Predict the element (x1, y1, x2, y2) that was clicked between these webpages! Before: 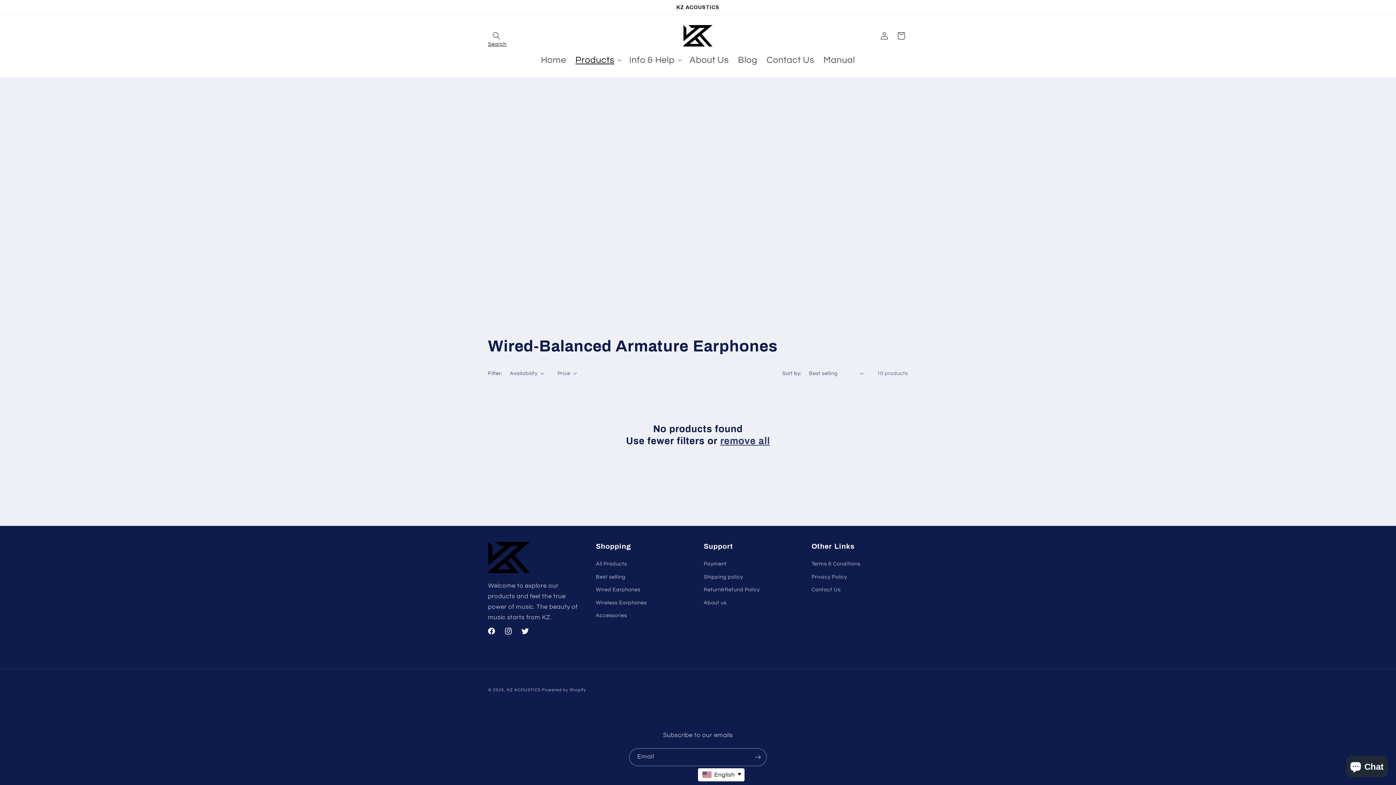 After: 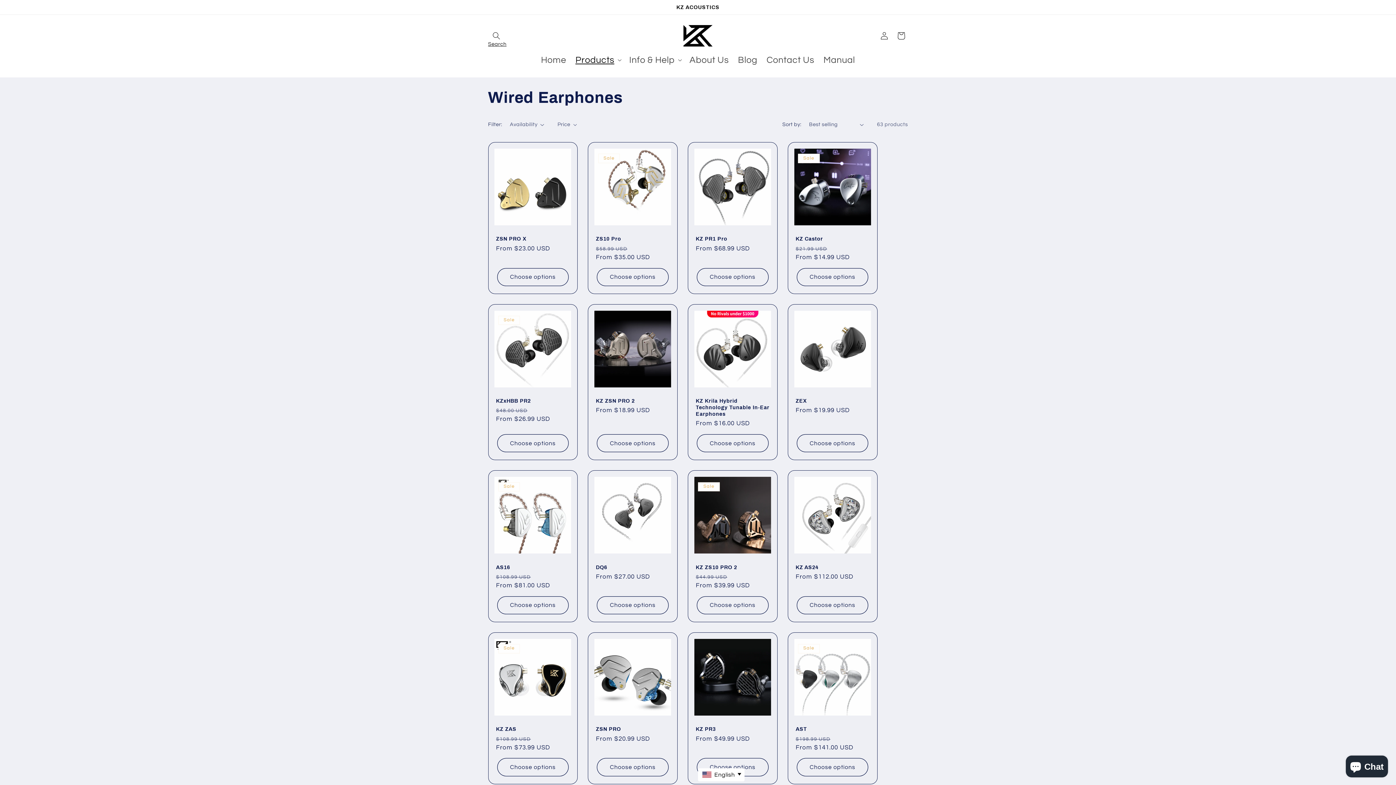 Action: bbox: (596, 583, 640, 596) label: Wired Earphones